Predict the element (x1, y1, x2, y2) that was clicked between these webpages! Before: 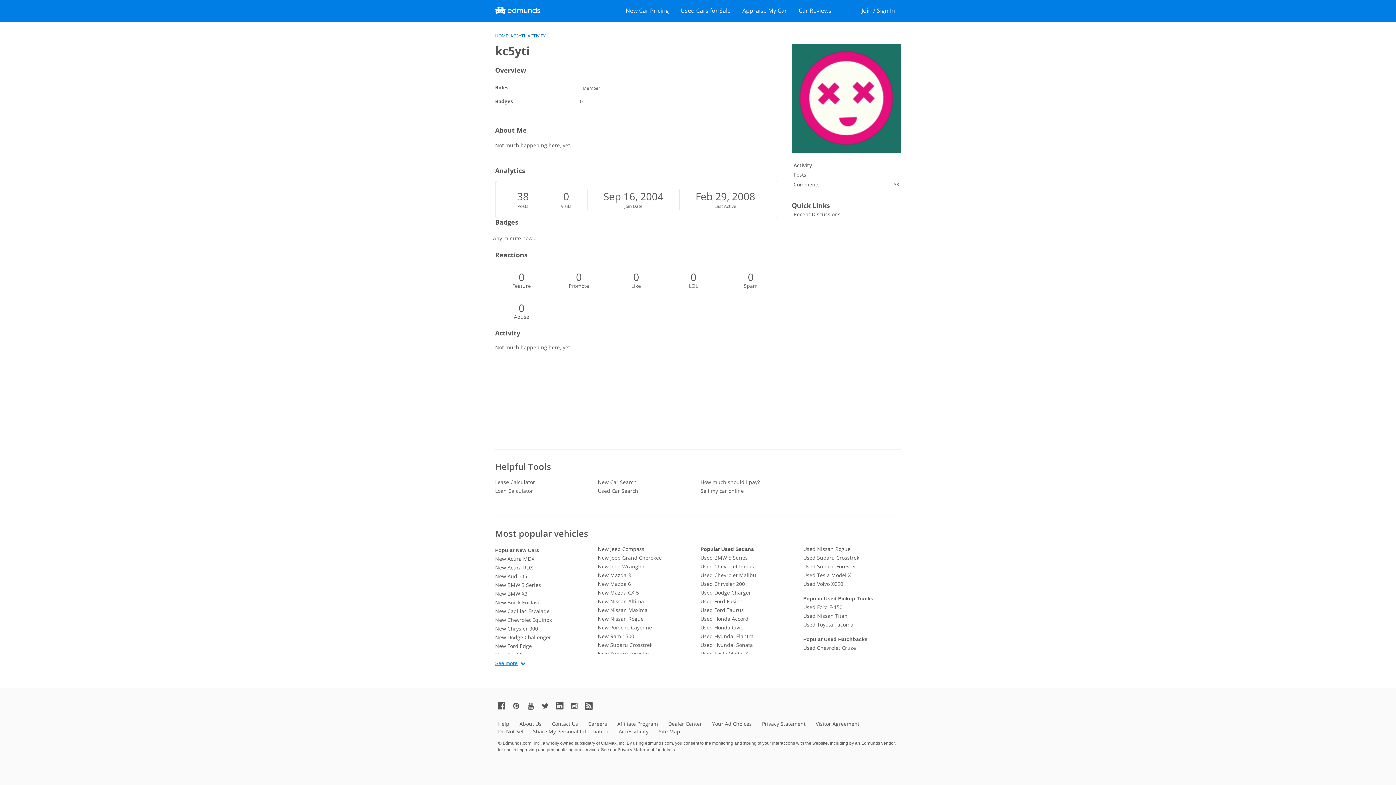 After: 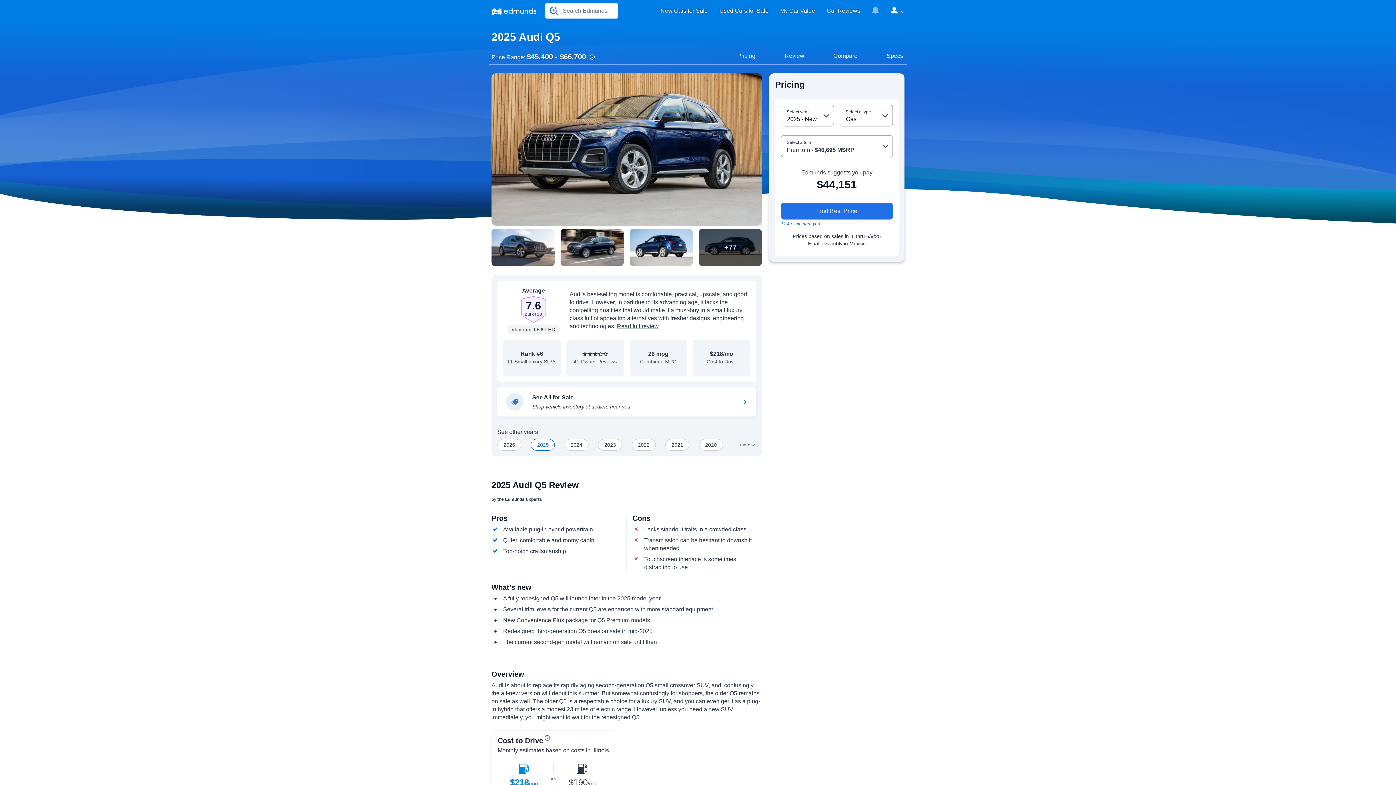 Action: bbox: (495, 572, 592, 581) label: New Audi Q5